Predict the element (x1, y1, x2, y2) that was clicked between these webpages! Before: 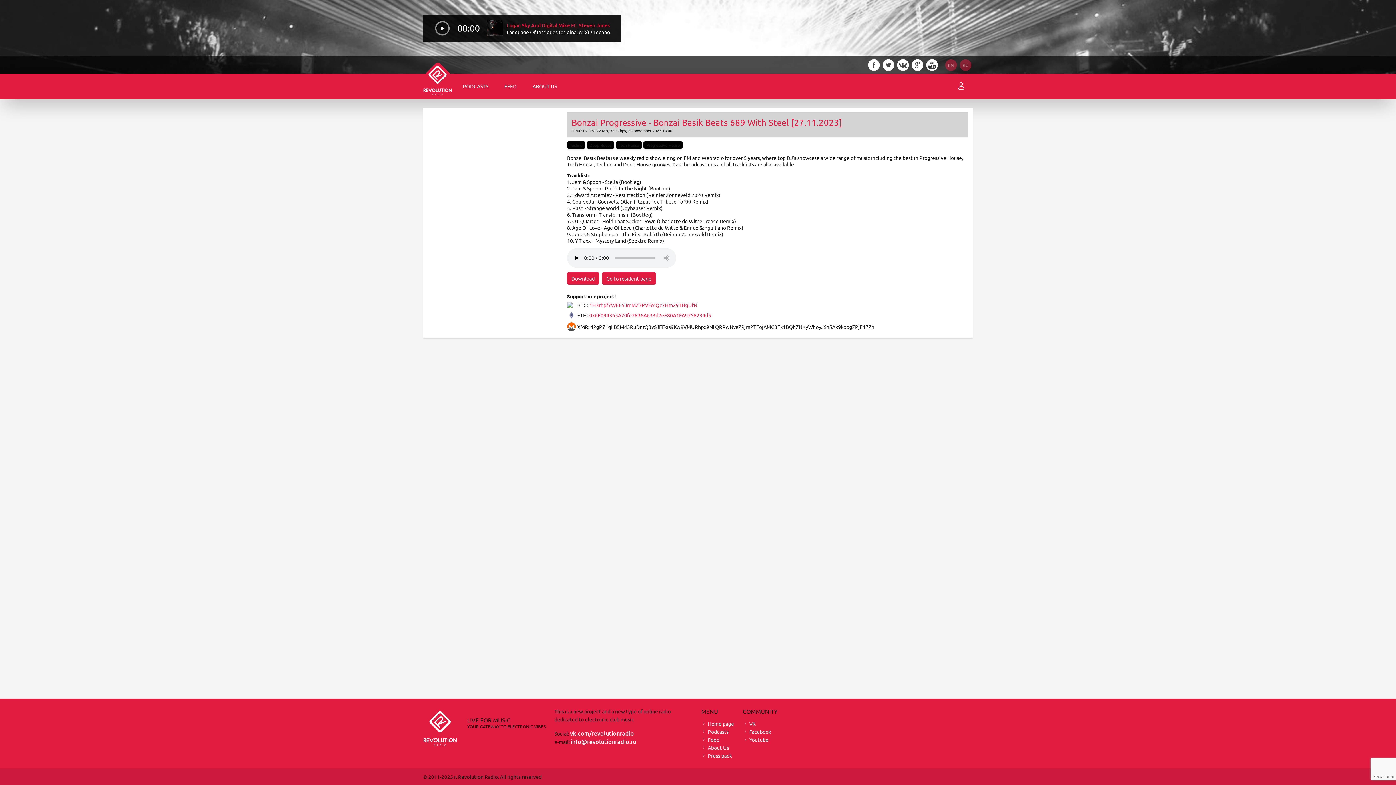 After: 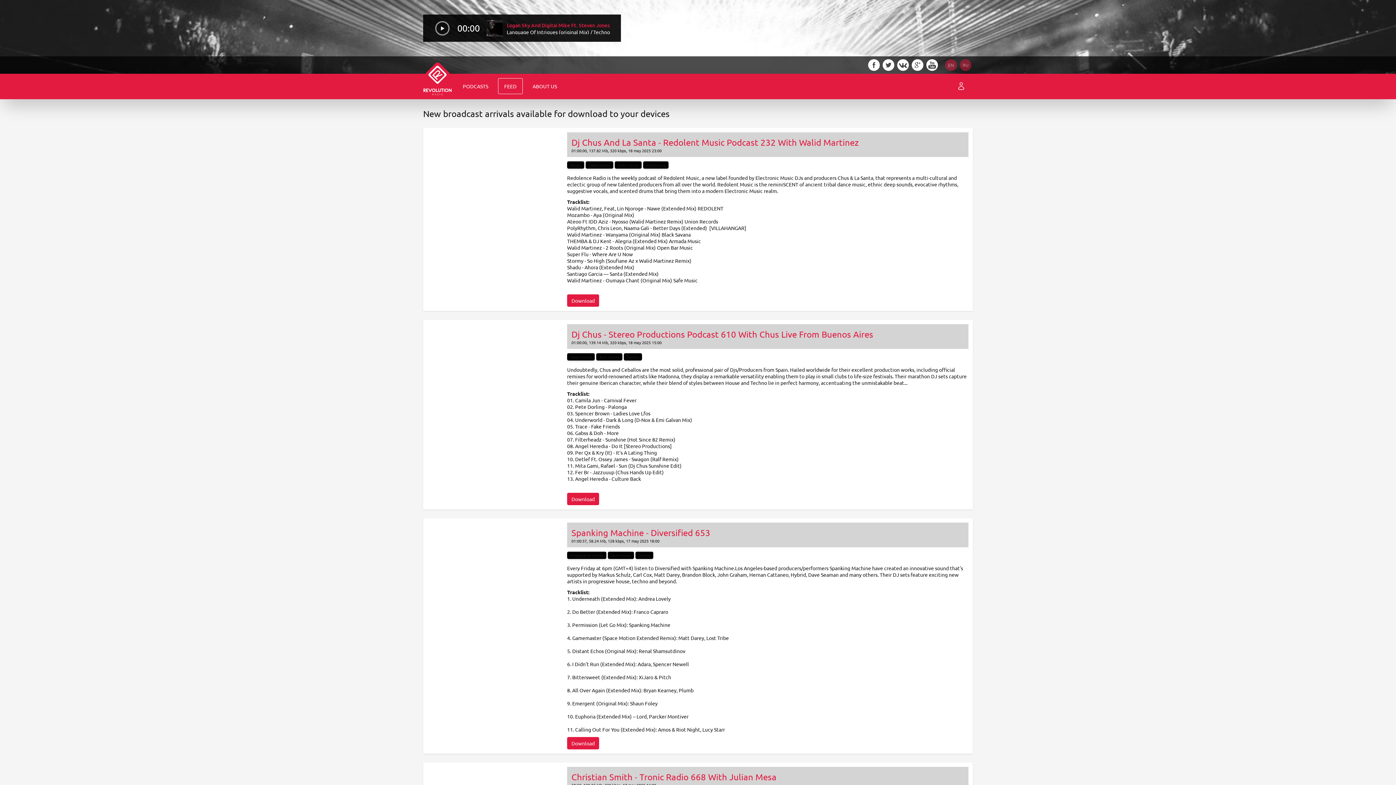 Action: bbox: (498, 78, 522, 94) label: FEED